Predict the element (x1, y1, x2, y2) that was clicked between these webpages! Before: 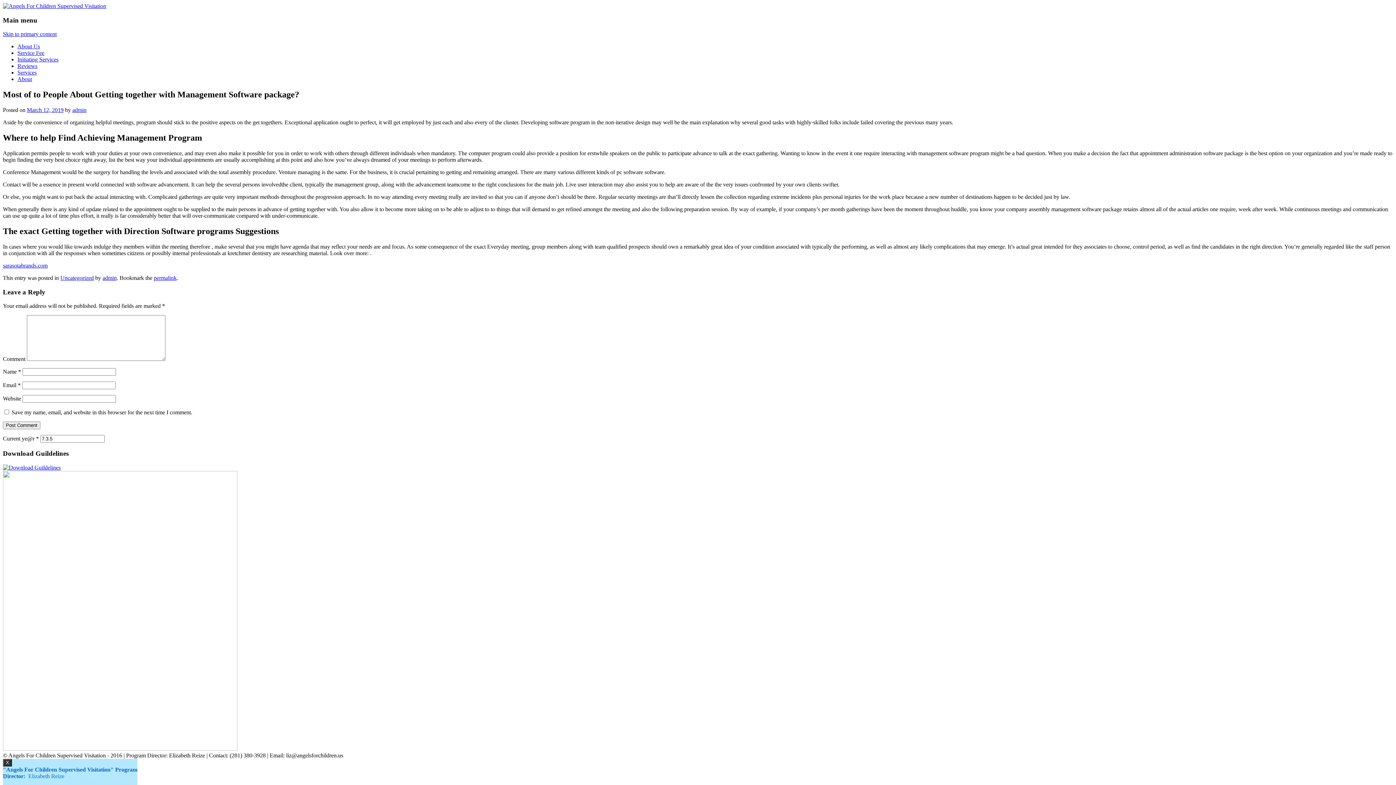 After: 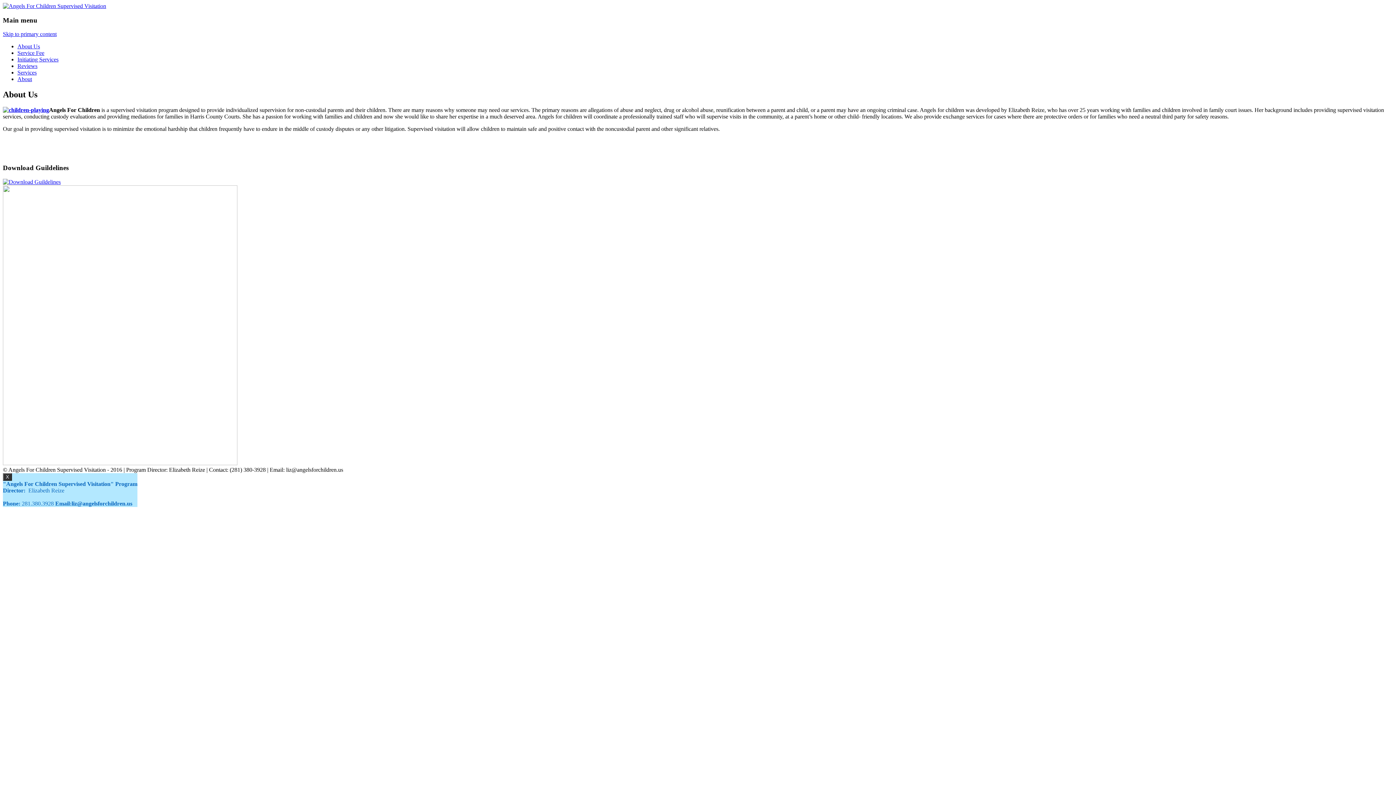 Action: label: About Us bbox: (17, 43, 40, 49)